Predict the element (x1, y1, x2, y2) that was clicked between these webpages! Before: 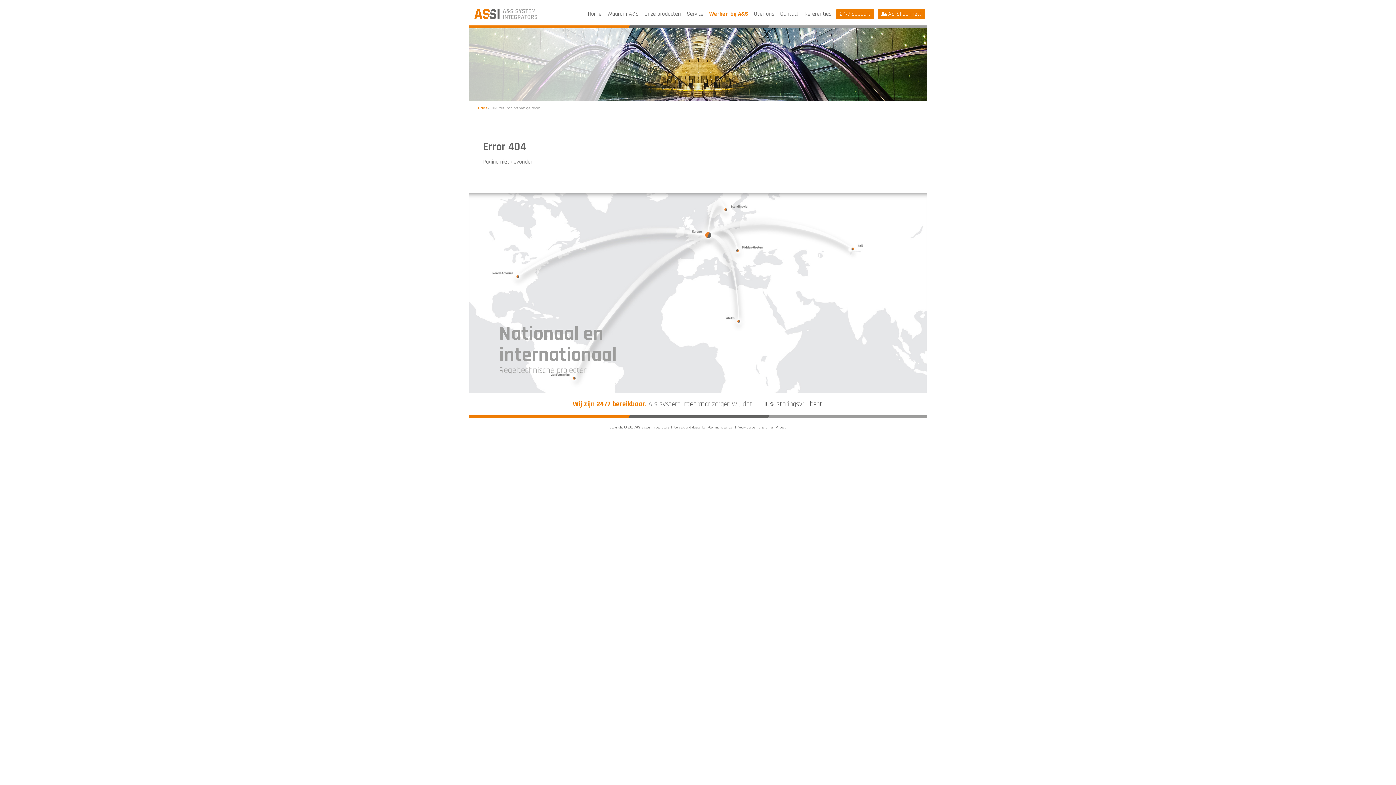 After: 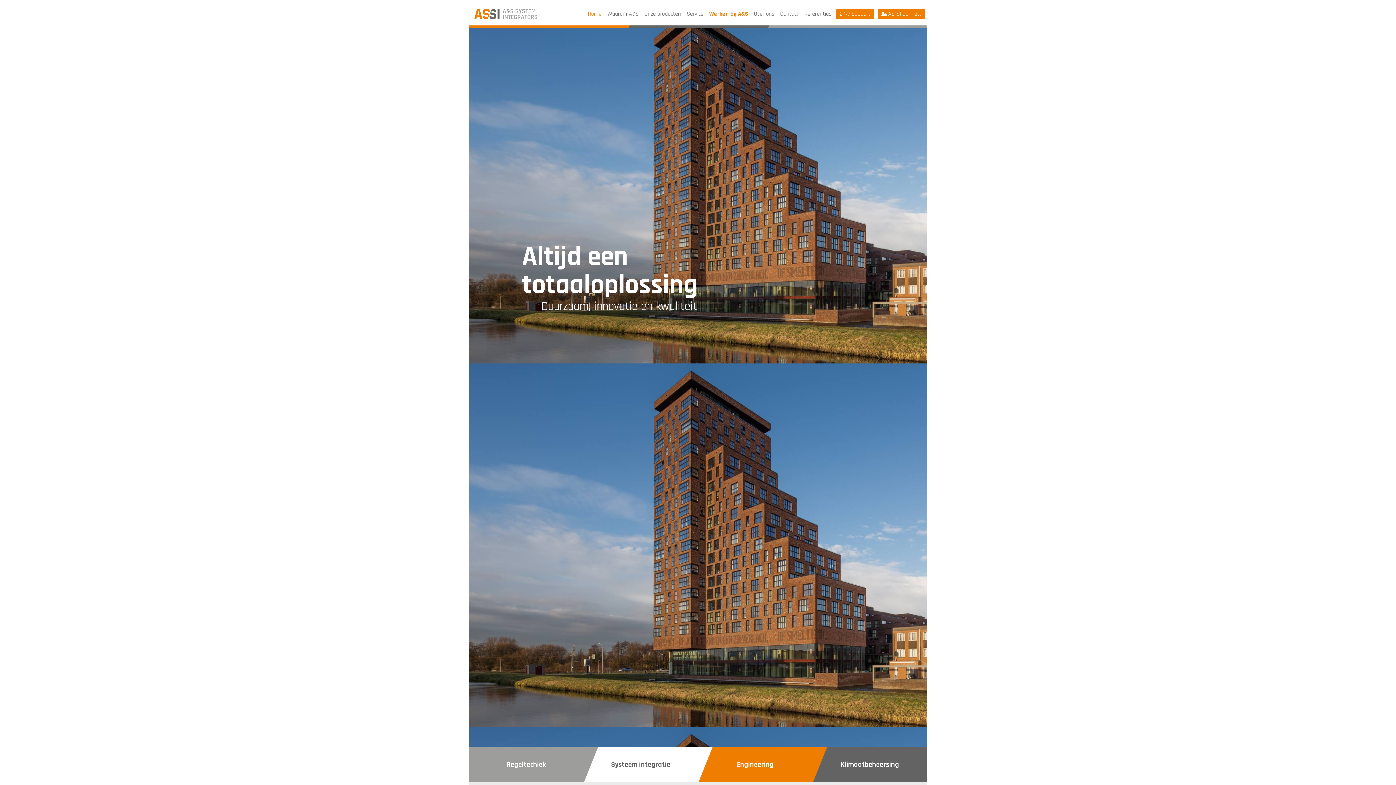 Action: bbox: (585, 9, 604, 19) label: Home